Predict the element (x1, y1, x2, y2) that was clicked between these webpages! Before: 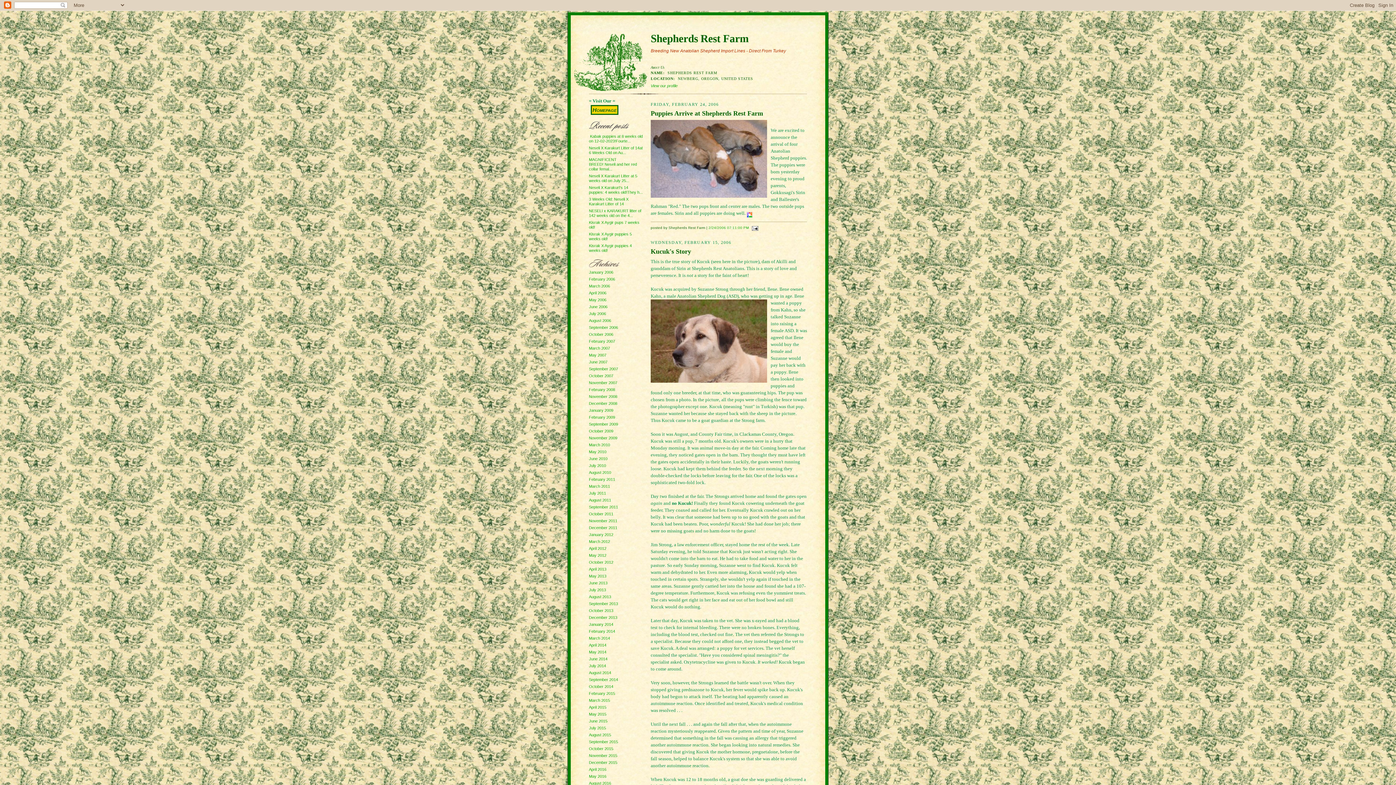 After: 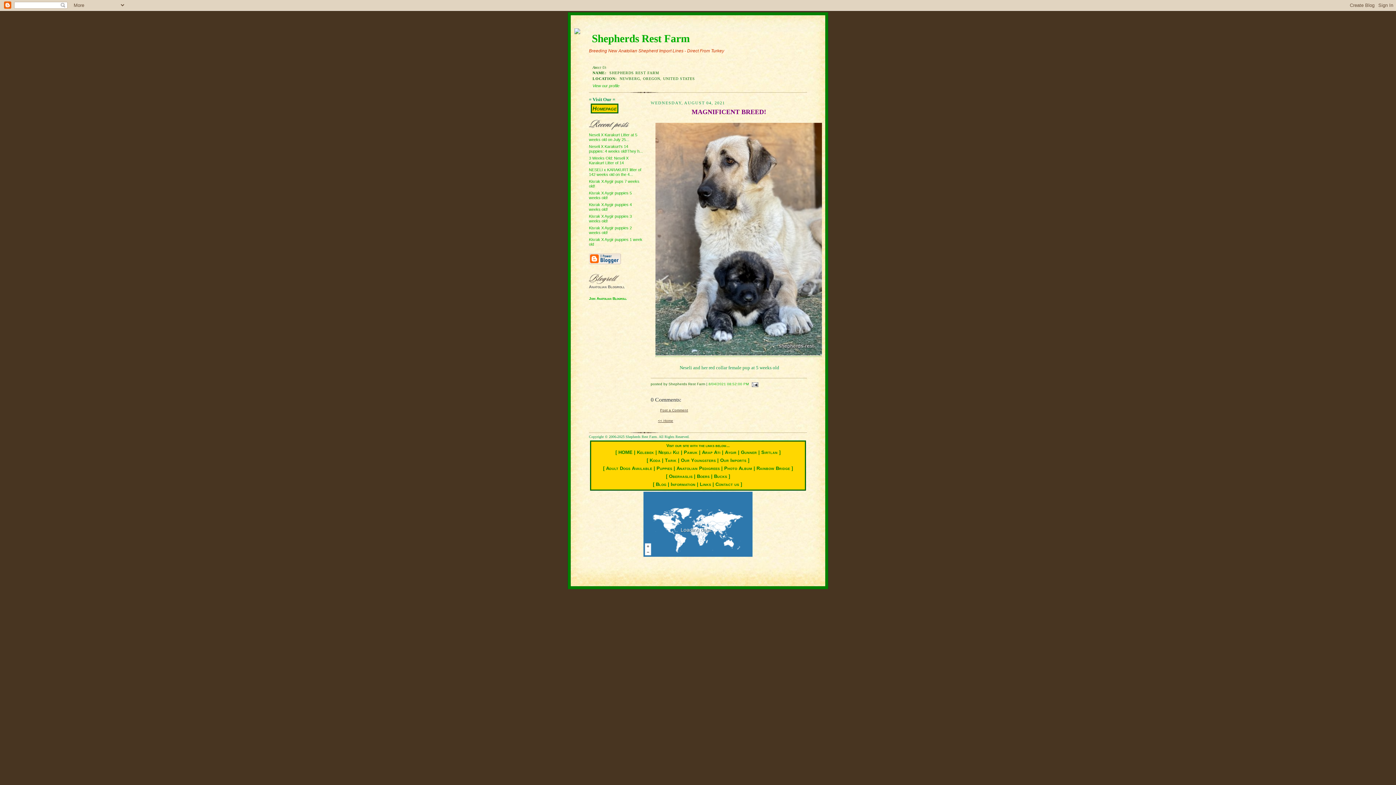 Action: bbox: (589, 157, 637, 171) label: MAGNIFICENT BREED! Neseli and her red collar femal...